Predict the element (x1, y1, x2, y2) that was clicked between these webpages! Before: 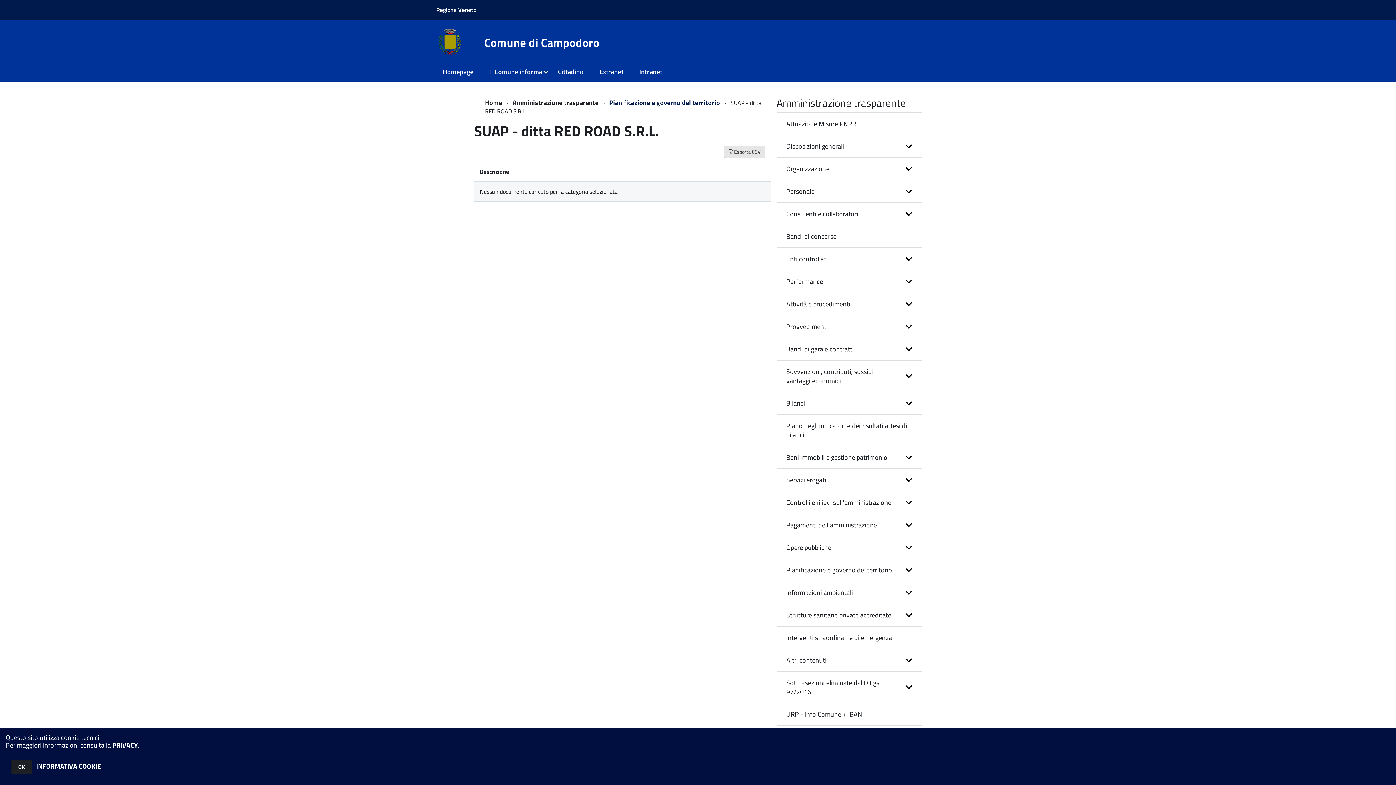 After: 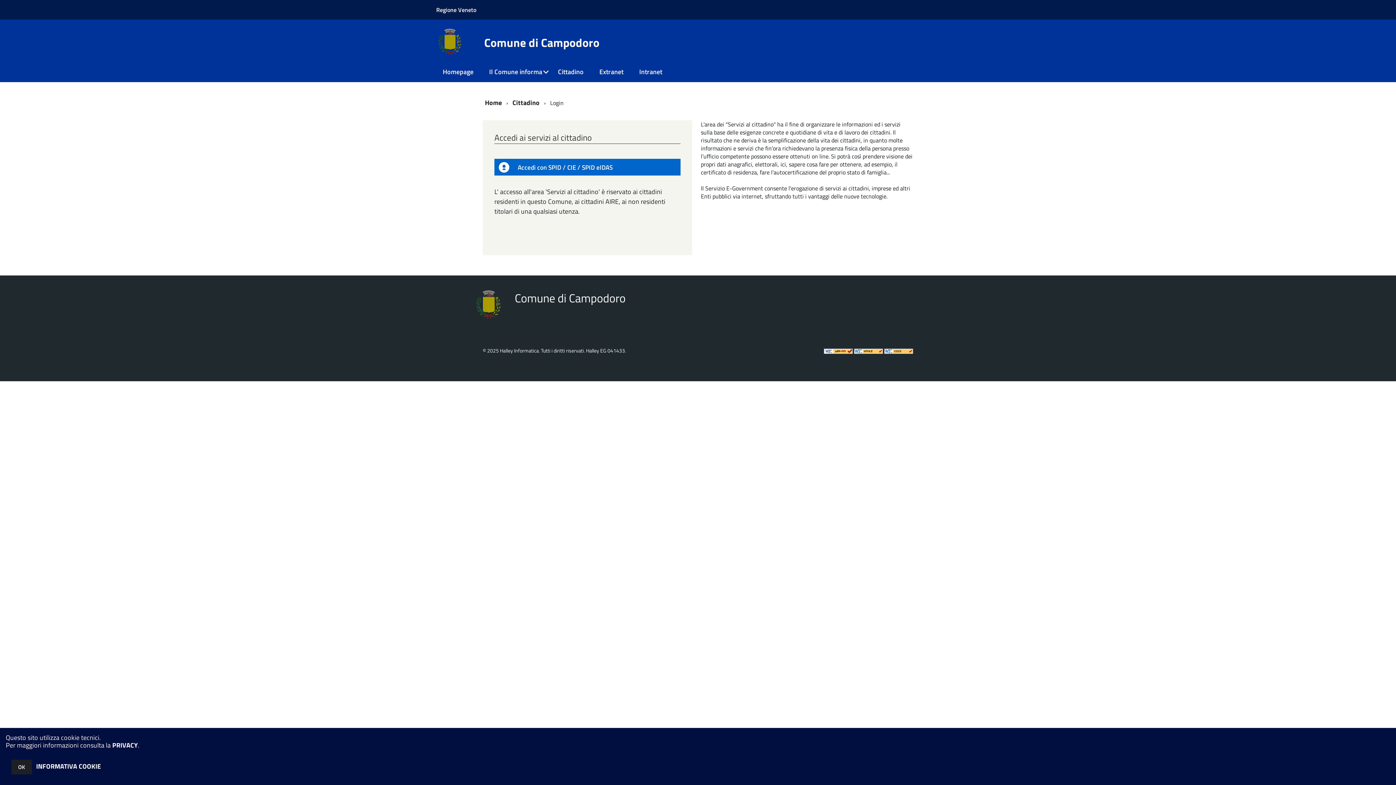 Action: label: Cittadino bbox: (551, 61, 592, 82)